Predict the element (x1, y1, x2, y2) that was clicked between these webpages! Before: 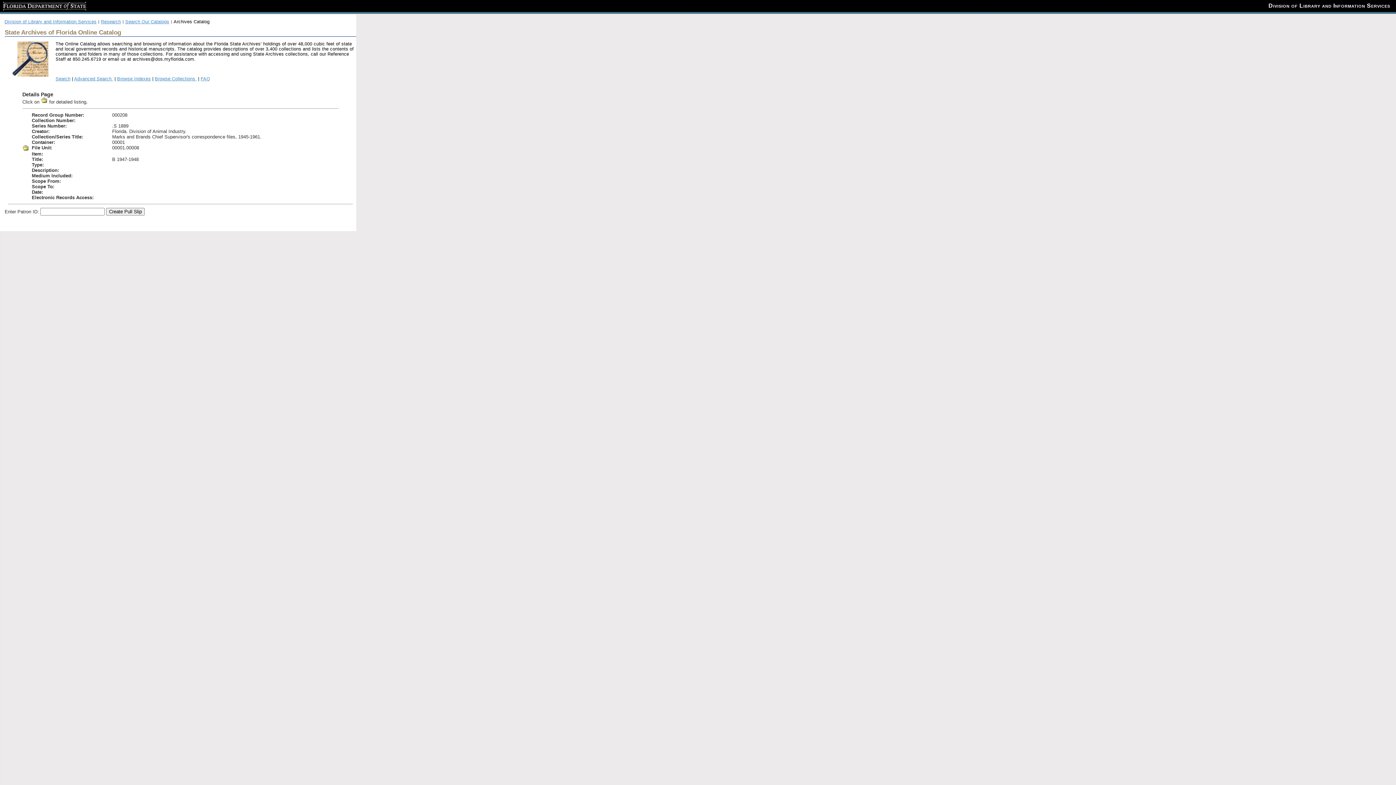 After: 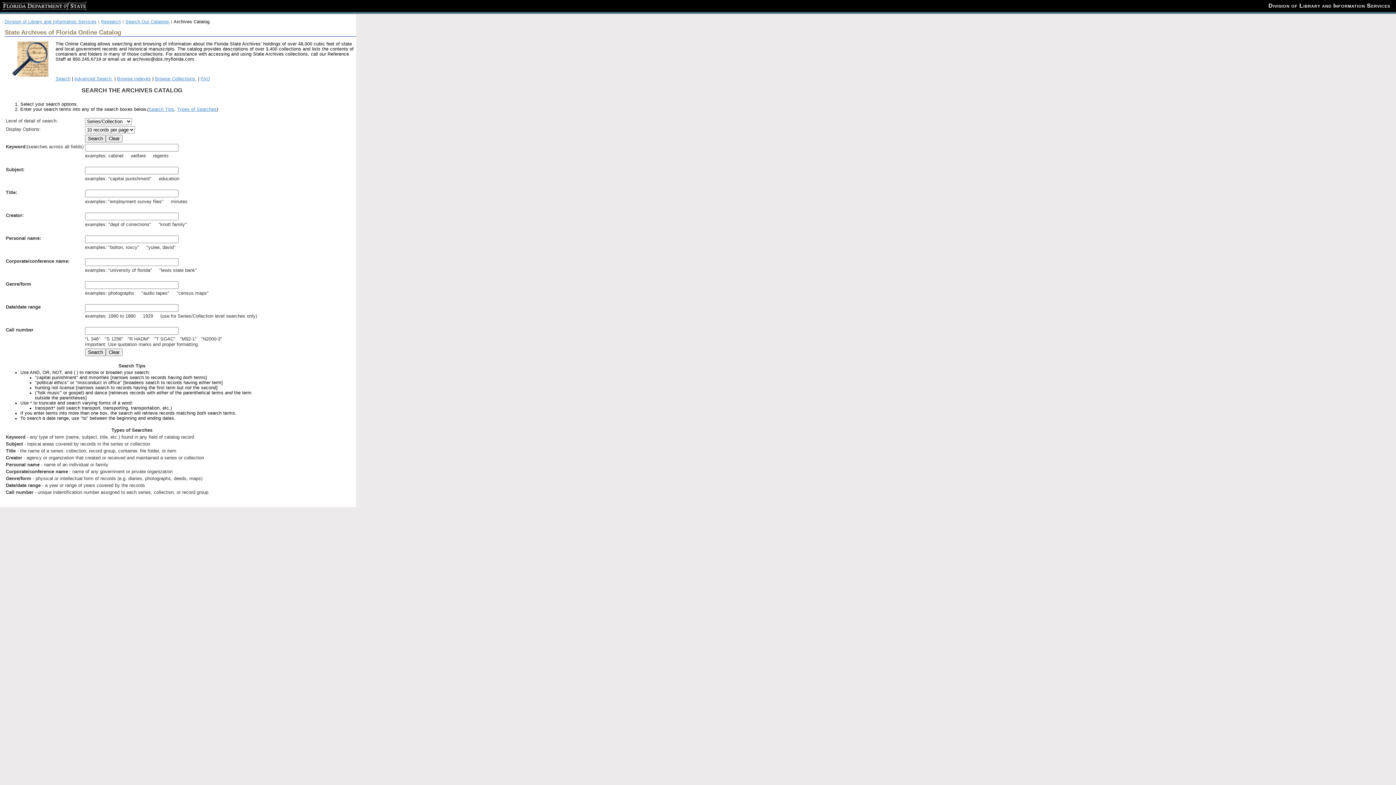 Action: label: Advanced Search  bbox: (74, 76, 113, 81)